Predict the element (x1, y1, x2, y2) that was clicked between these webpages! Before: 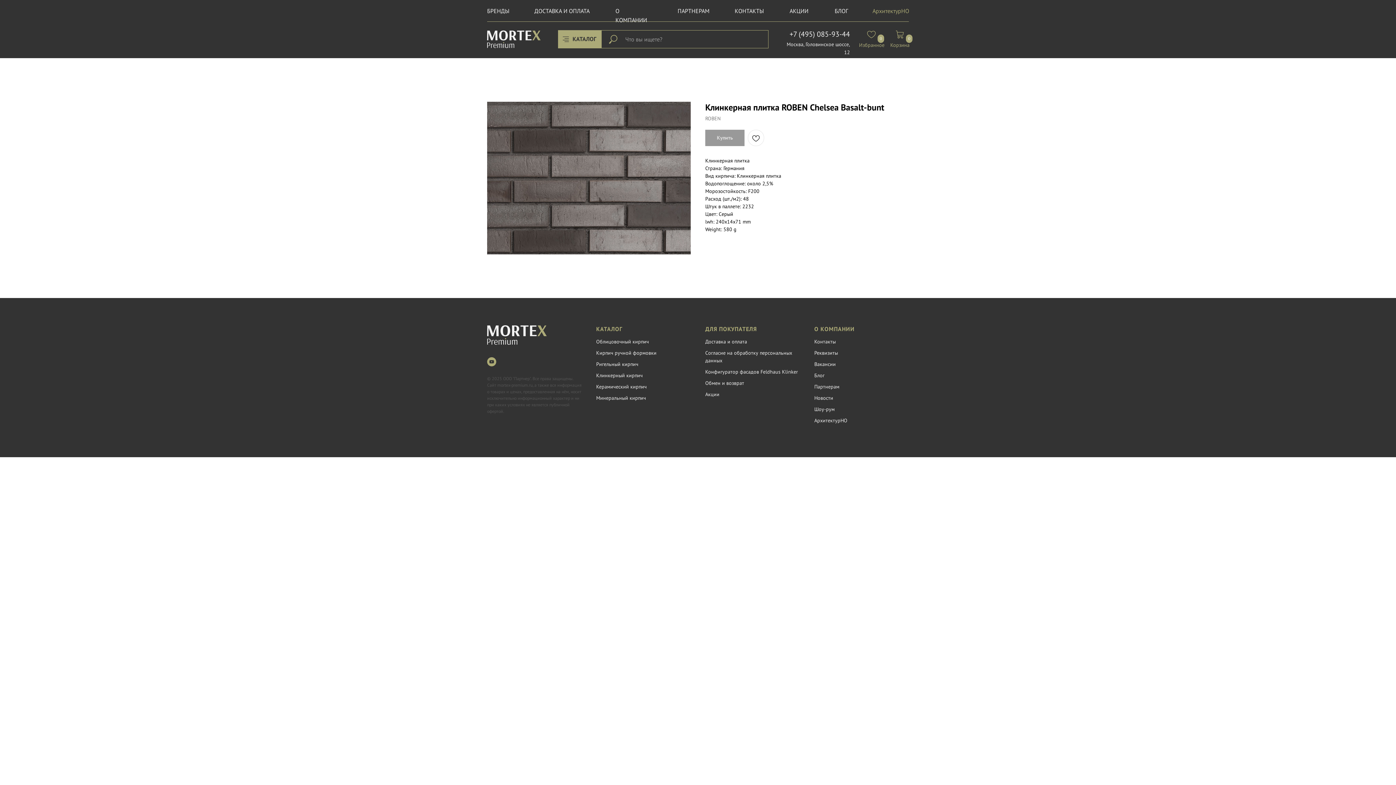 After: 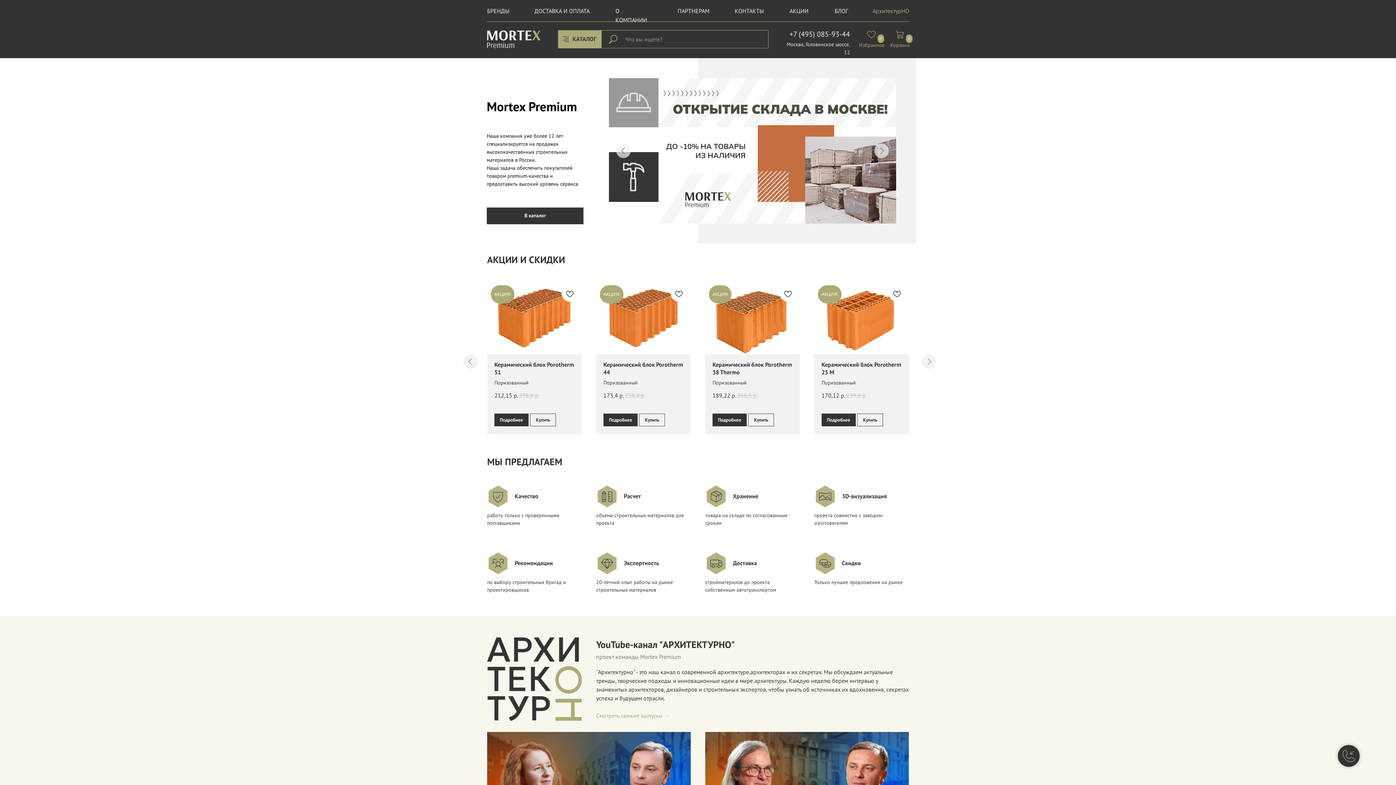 Action: bbox: (486, 30, 541, 48)